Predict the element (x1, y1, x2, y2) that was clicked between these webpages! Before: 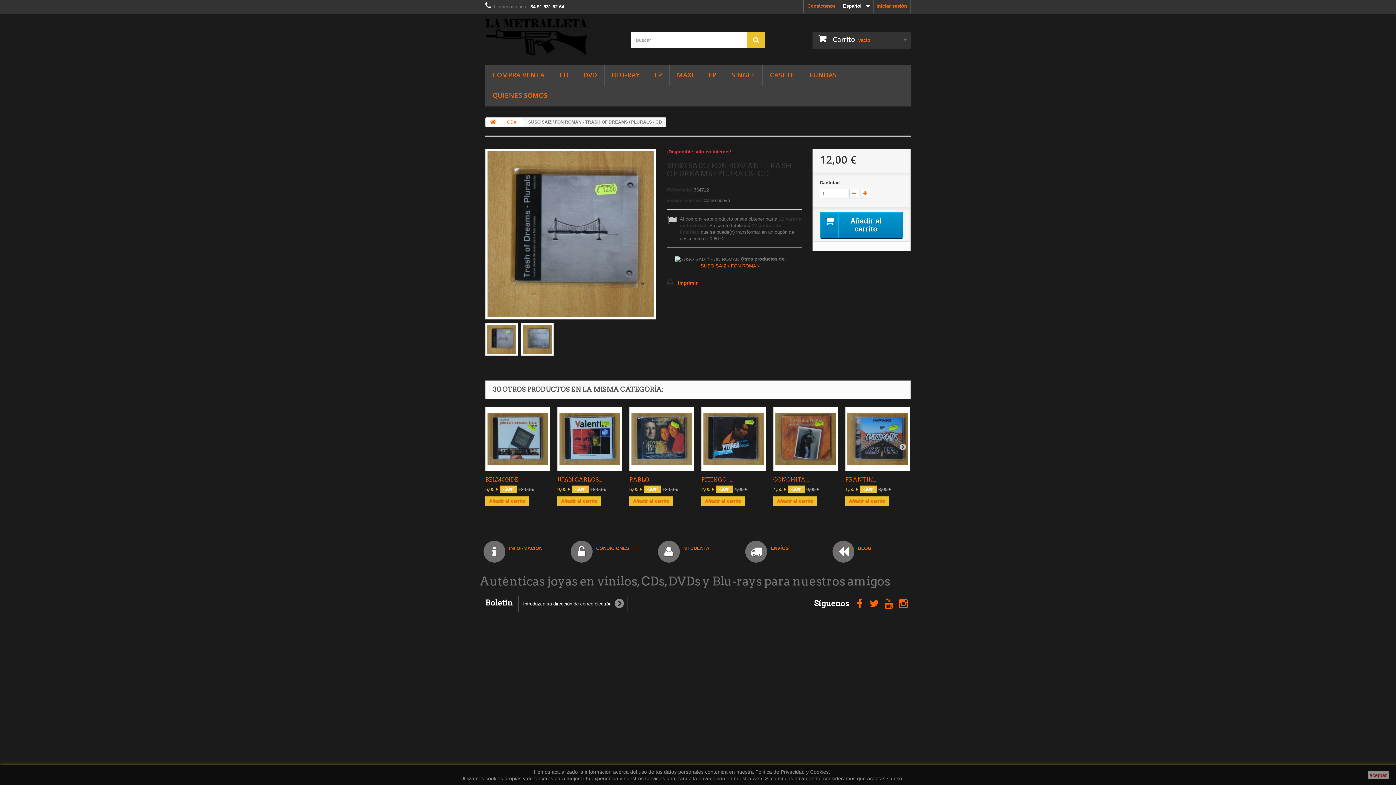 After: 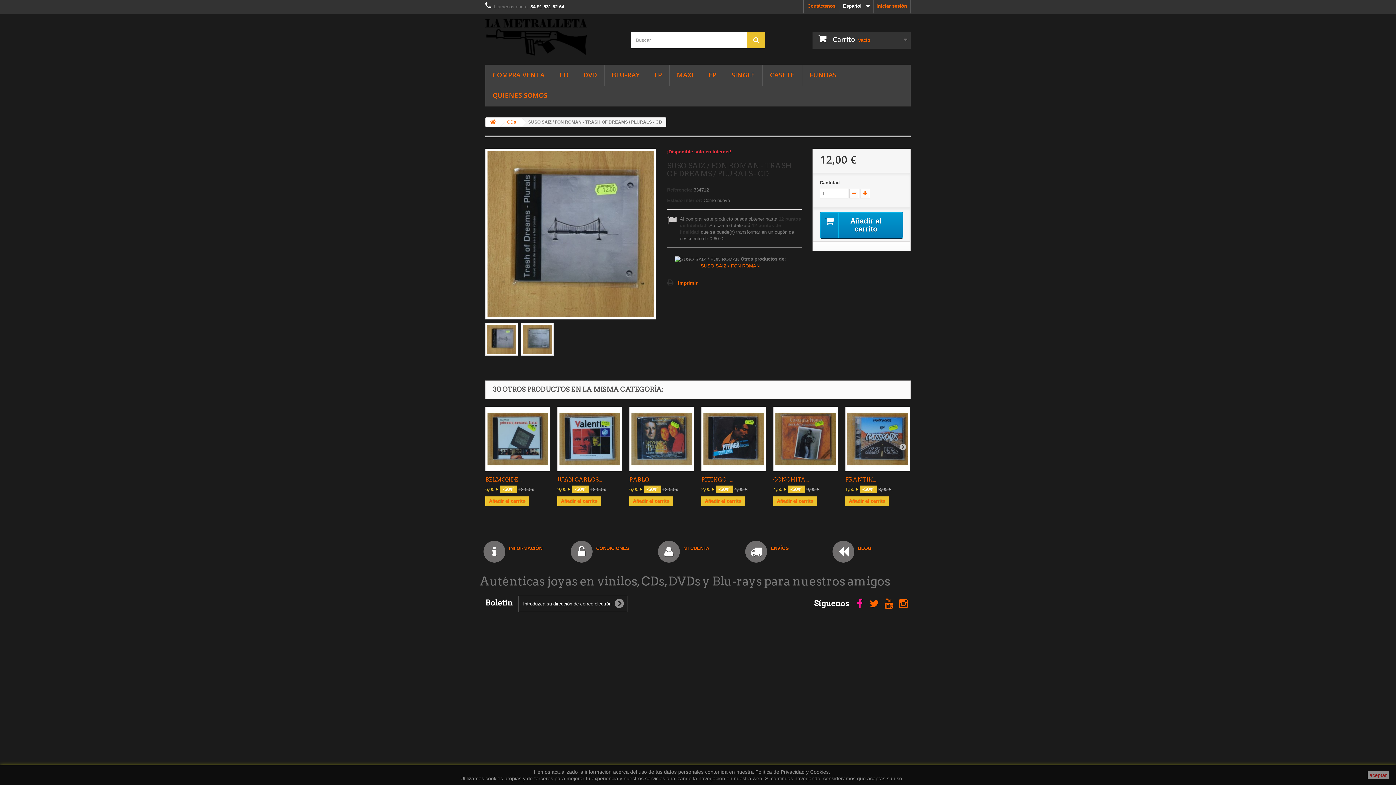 Action: bbox: (857, 599, 862, 607)